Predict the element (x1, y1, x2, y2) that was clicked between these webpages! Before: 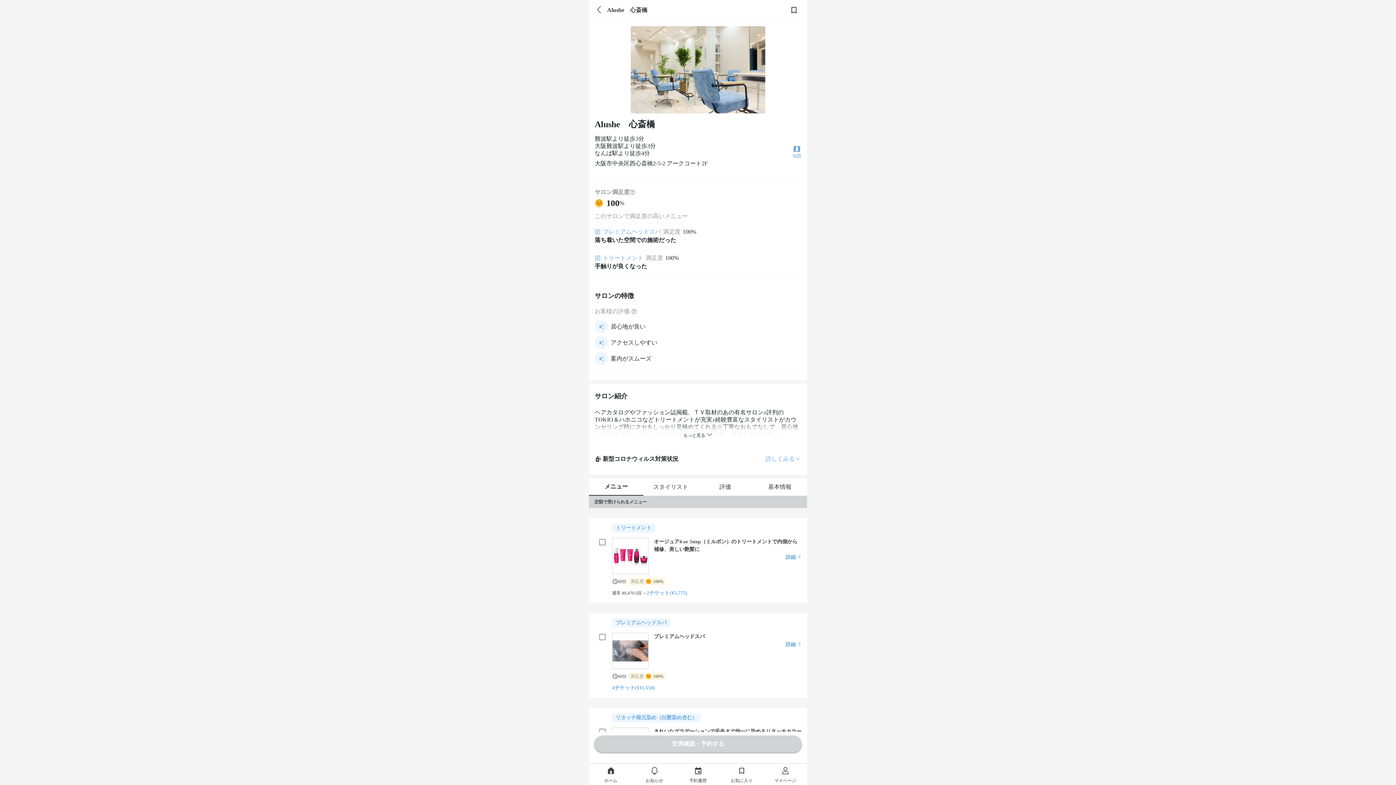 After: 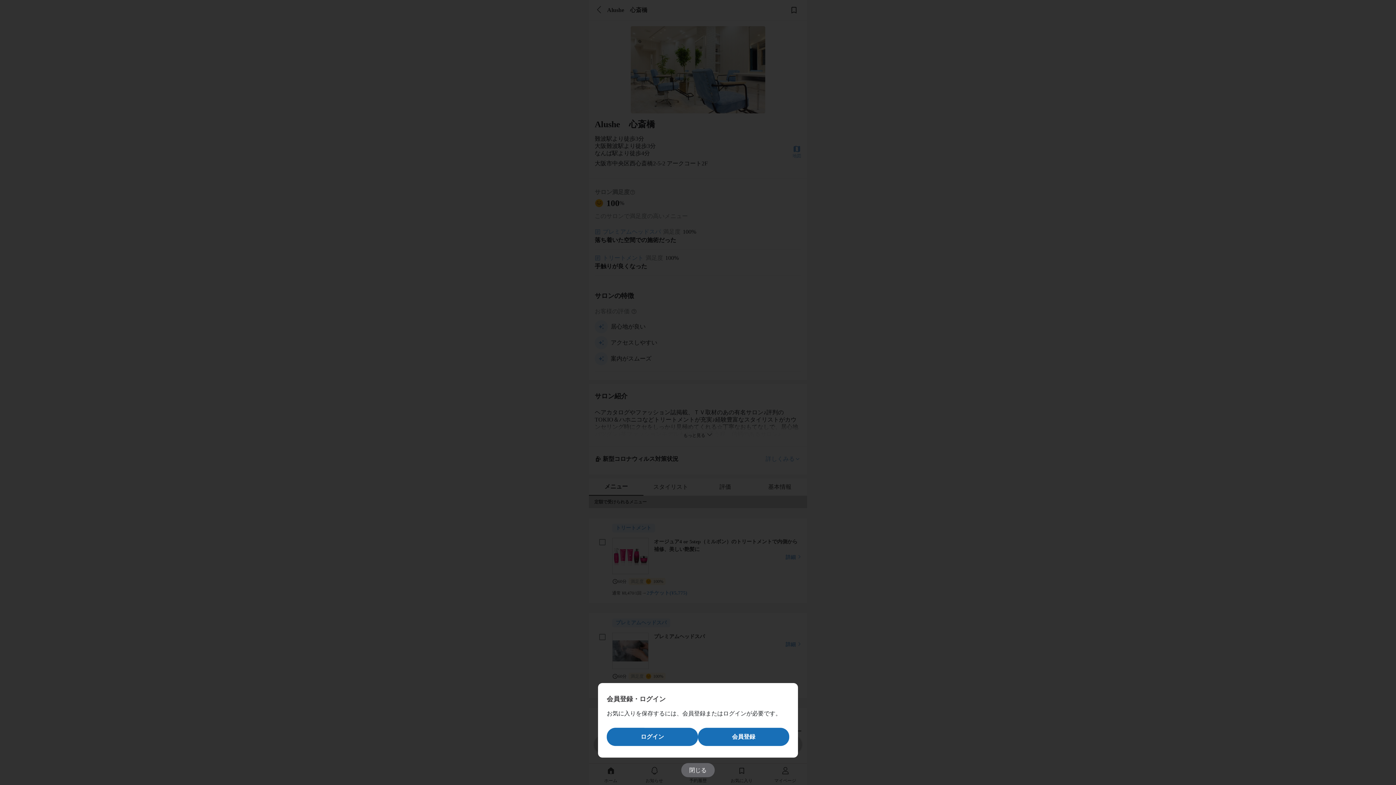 Action: bbox: (781, -3, 807, 23)